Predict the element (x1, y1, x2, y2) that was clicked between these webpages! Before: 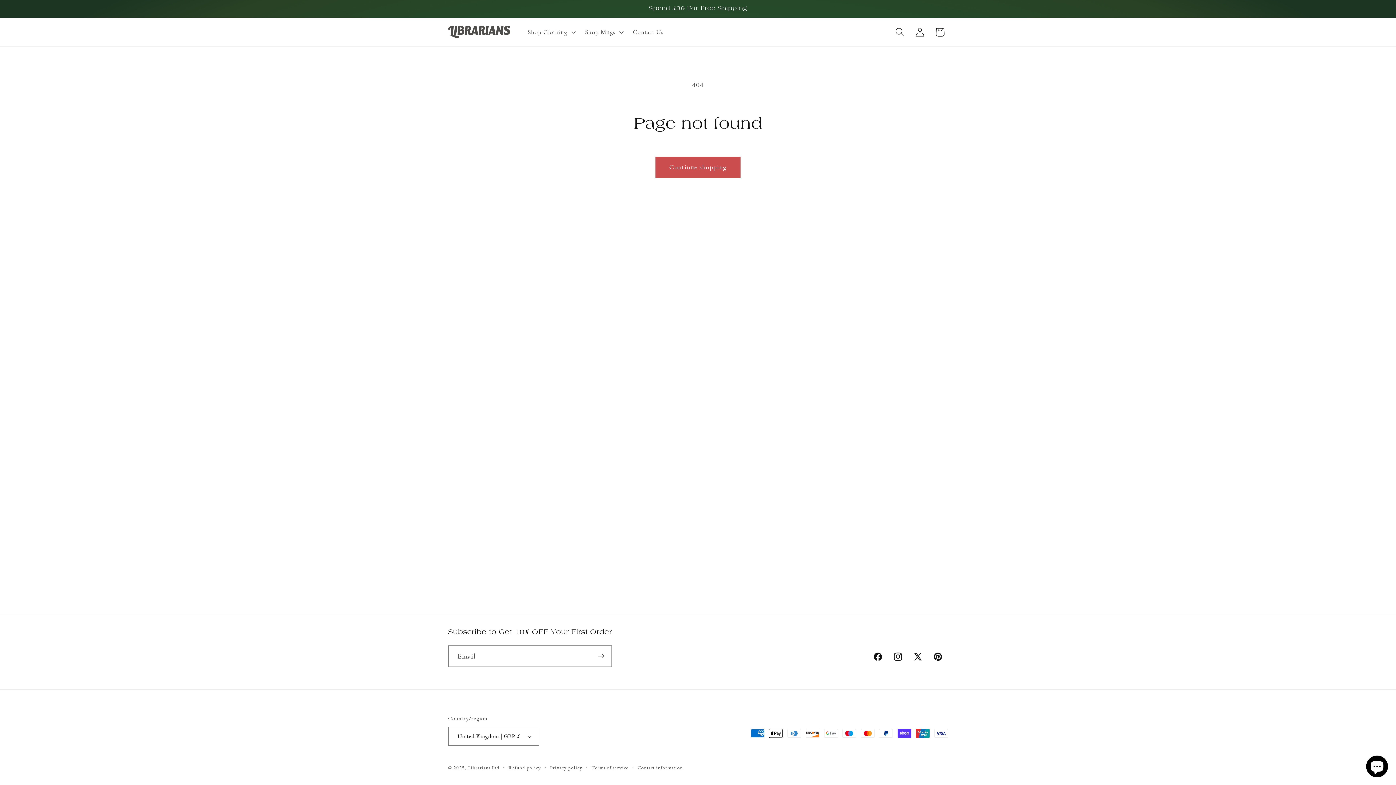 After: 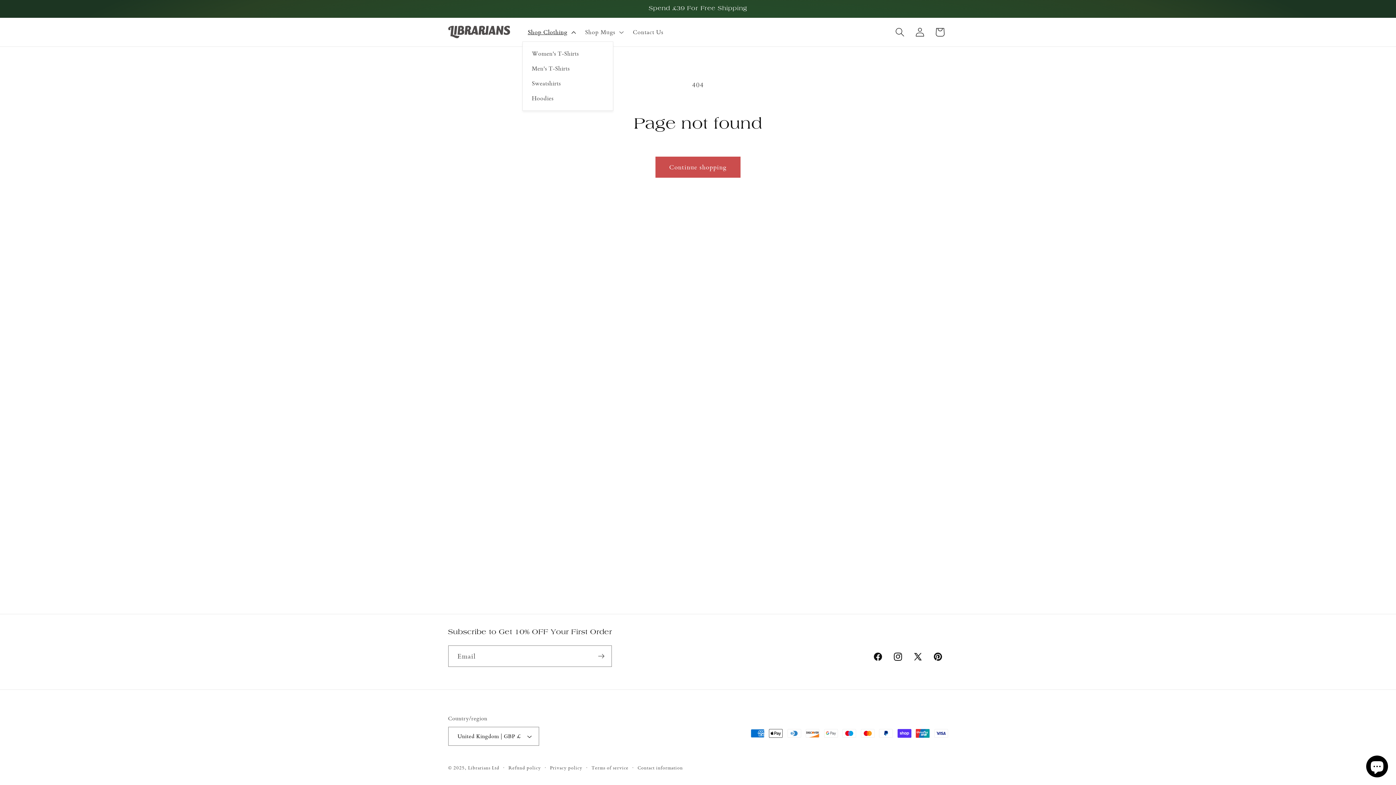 Action: label: Shop Clothing bbox: (522, 22, 579, 41)